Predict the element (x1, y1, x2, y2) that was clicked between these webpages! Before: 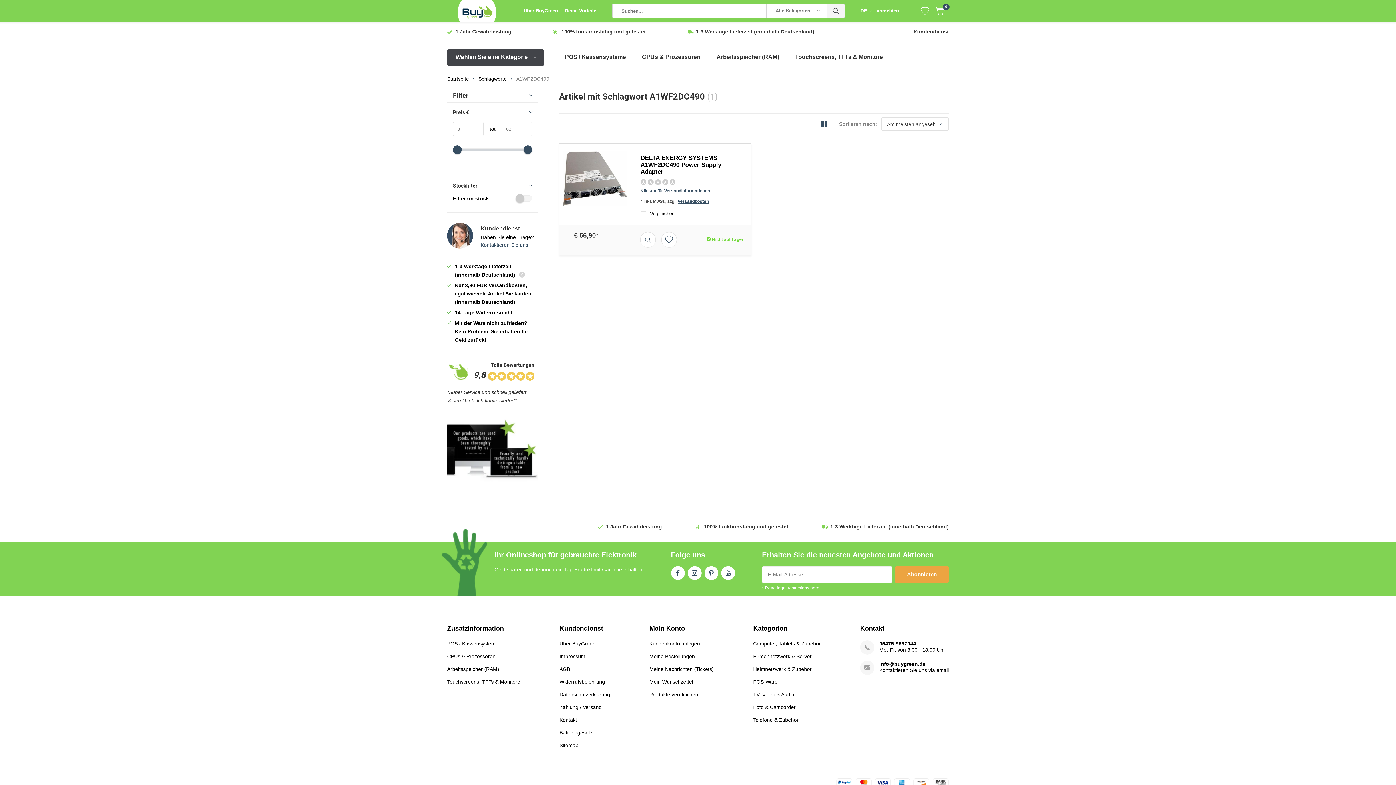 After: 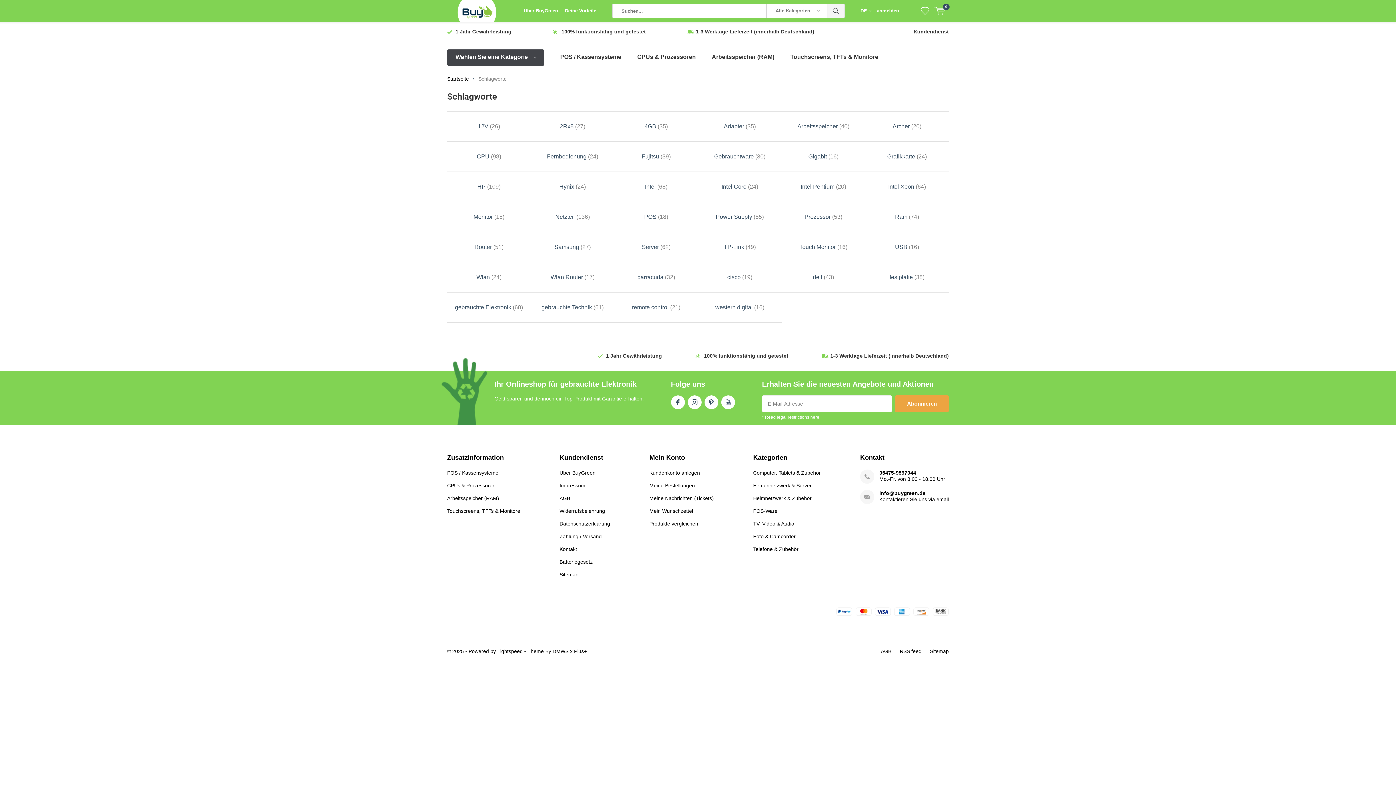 Action: bbox: (478, 76, 506, 81) label: Schlagworte